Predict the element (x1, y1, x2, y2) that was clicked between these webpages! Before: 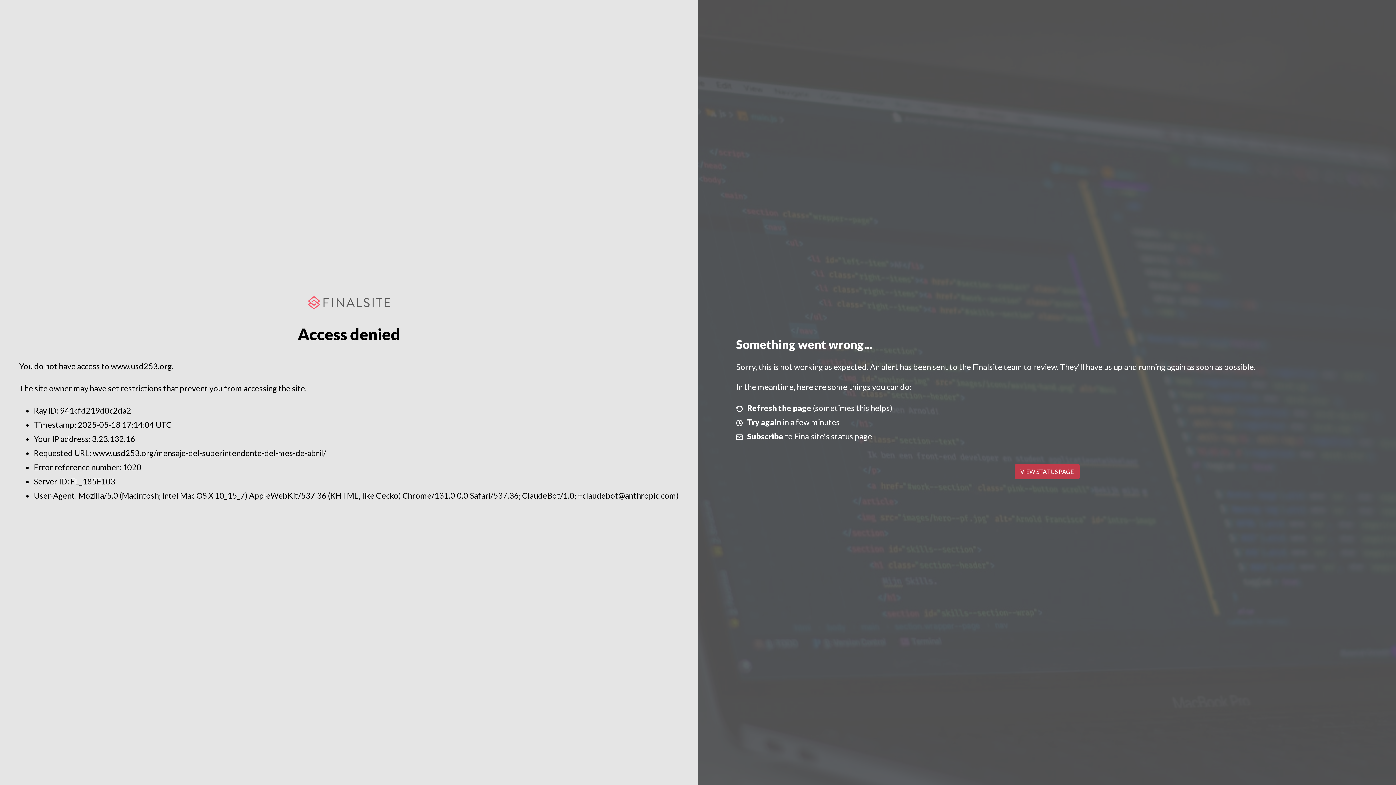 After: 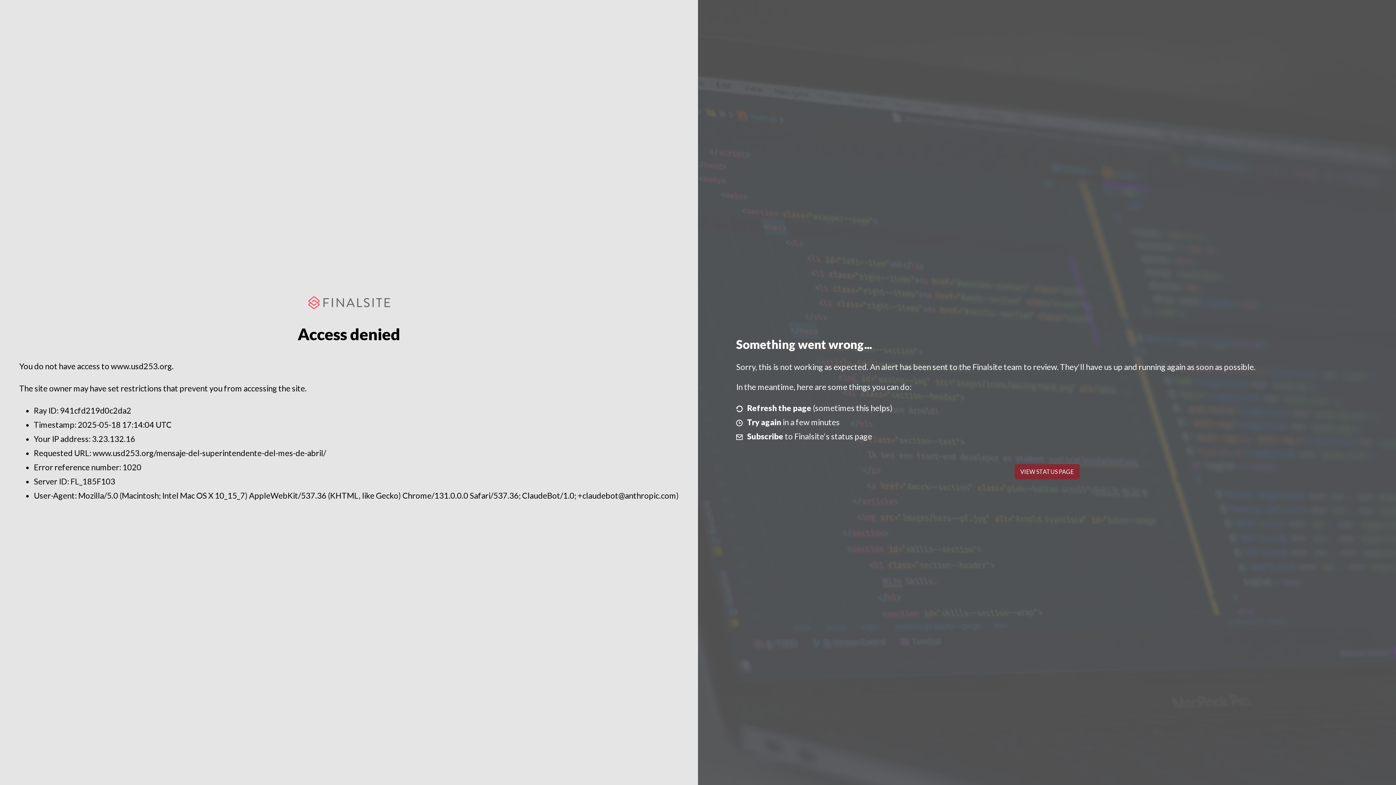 Action: bbox: (1014, 464, 1079, 479) label: VIEW STATUS PAGE